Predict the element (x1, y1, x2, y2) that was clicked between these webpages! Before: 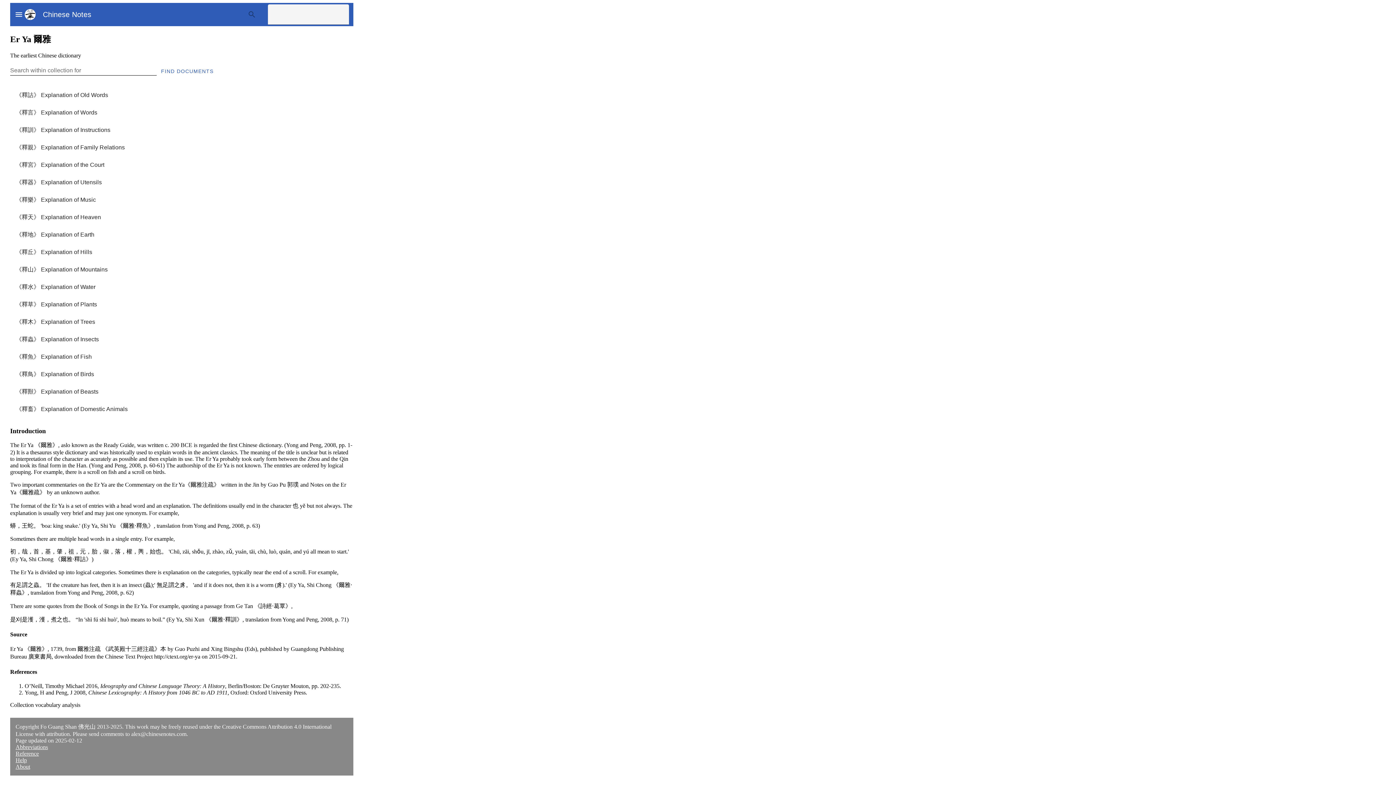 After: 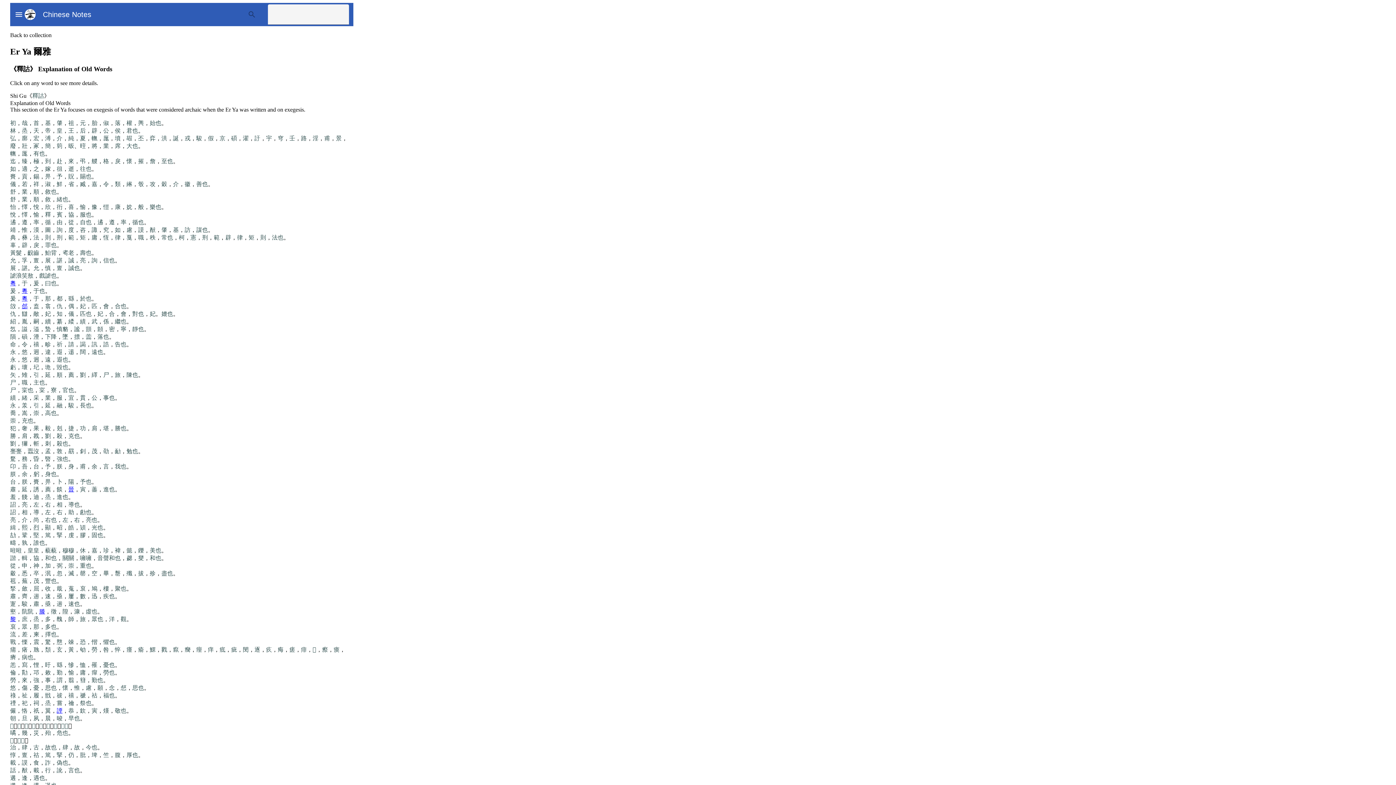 Action: bbox: (16, 91, 108, 98) label: 《釋詁》 Explanation of Old Words